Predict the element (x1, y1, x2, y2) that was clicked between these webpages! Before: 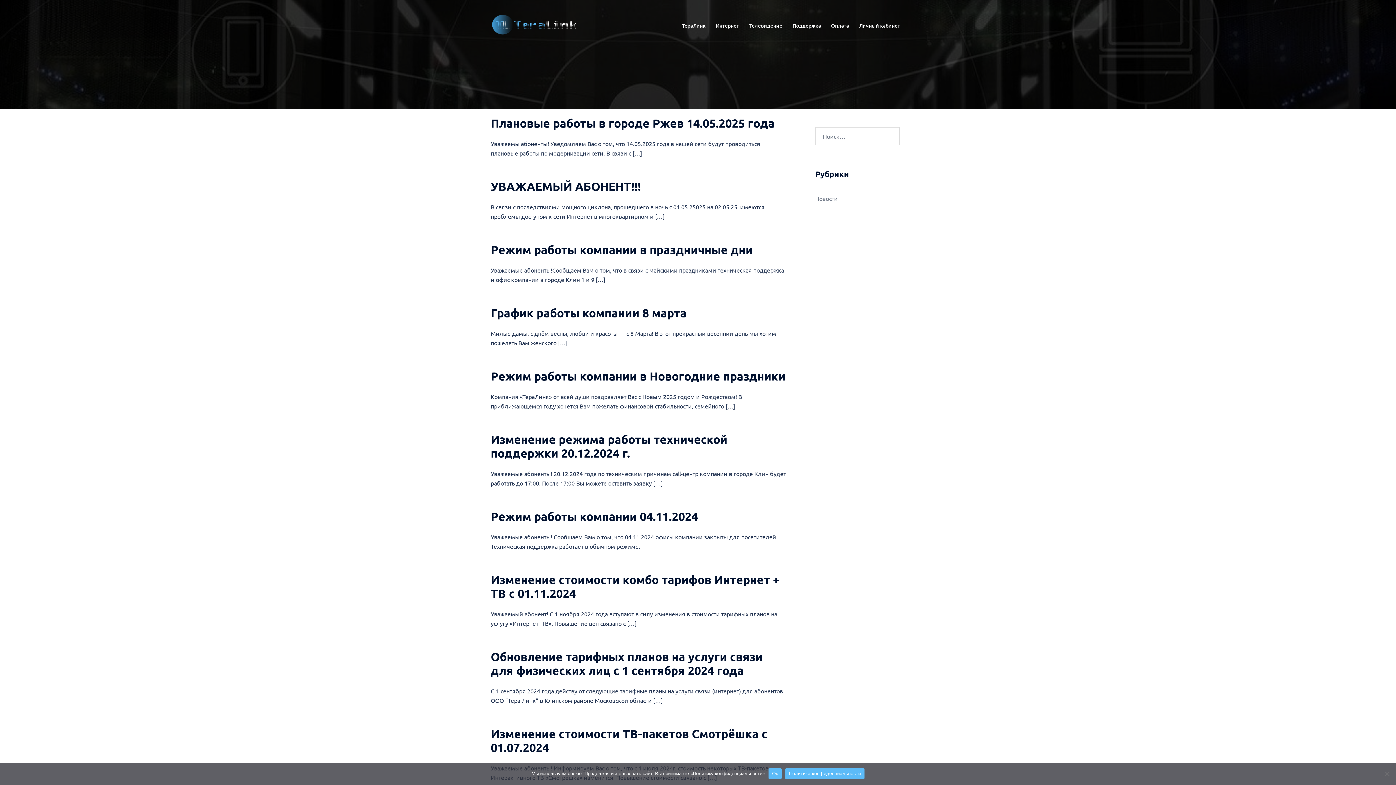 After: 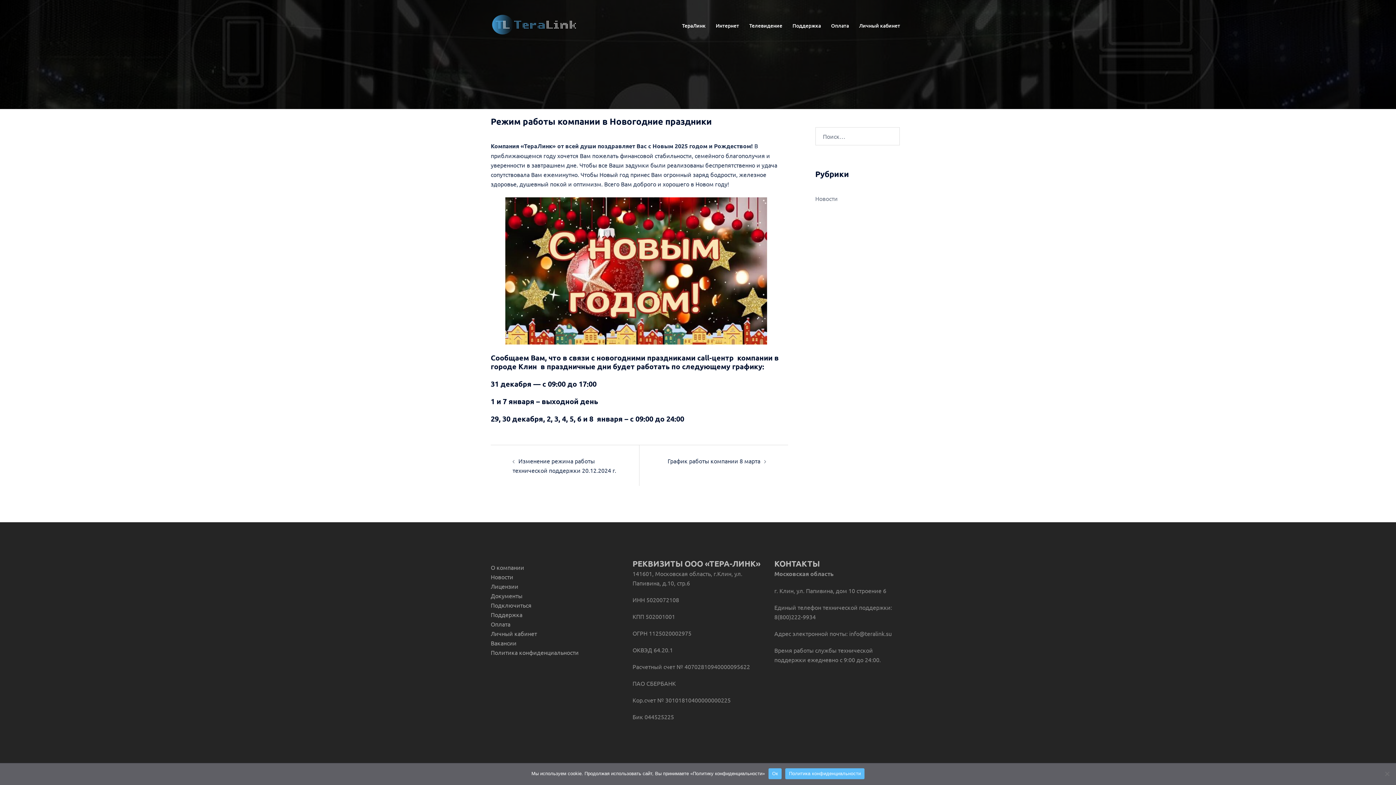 Action: label: Режим работы компании в Новогодние праздники bbox: (490, 369, 785, 383)